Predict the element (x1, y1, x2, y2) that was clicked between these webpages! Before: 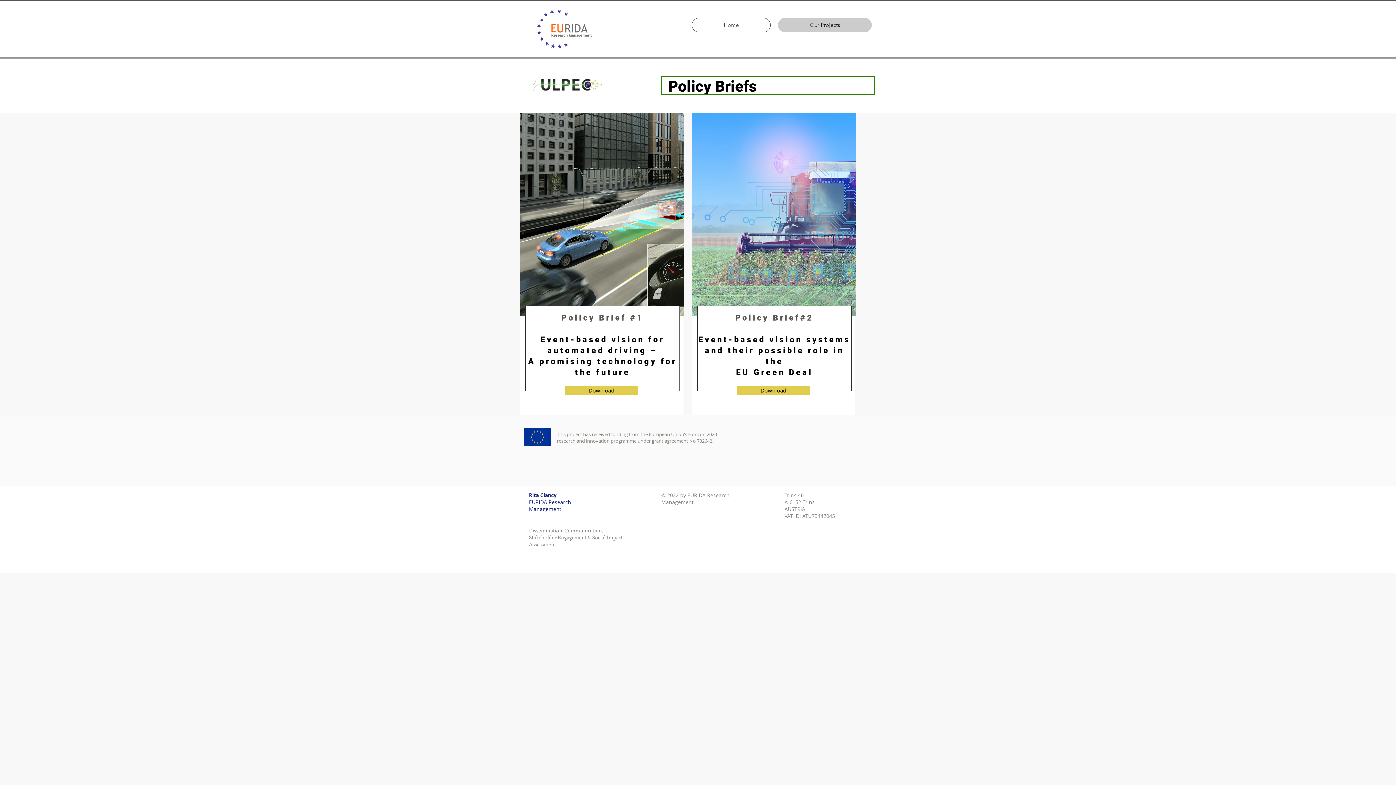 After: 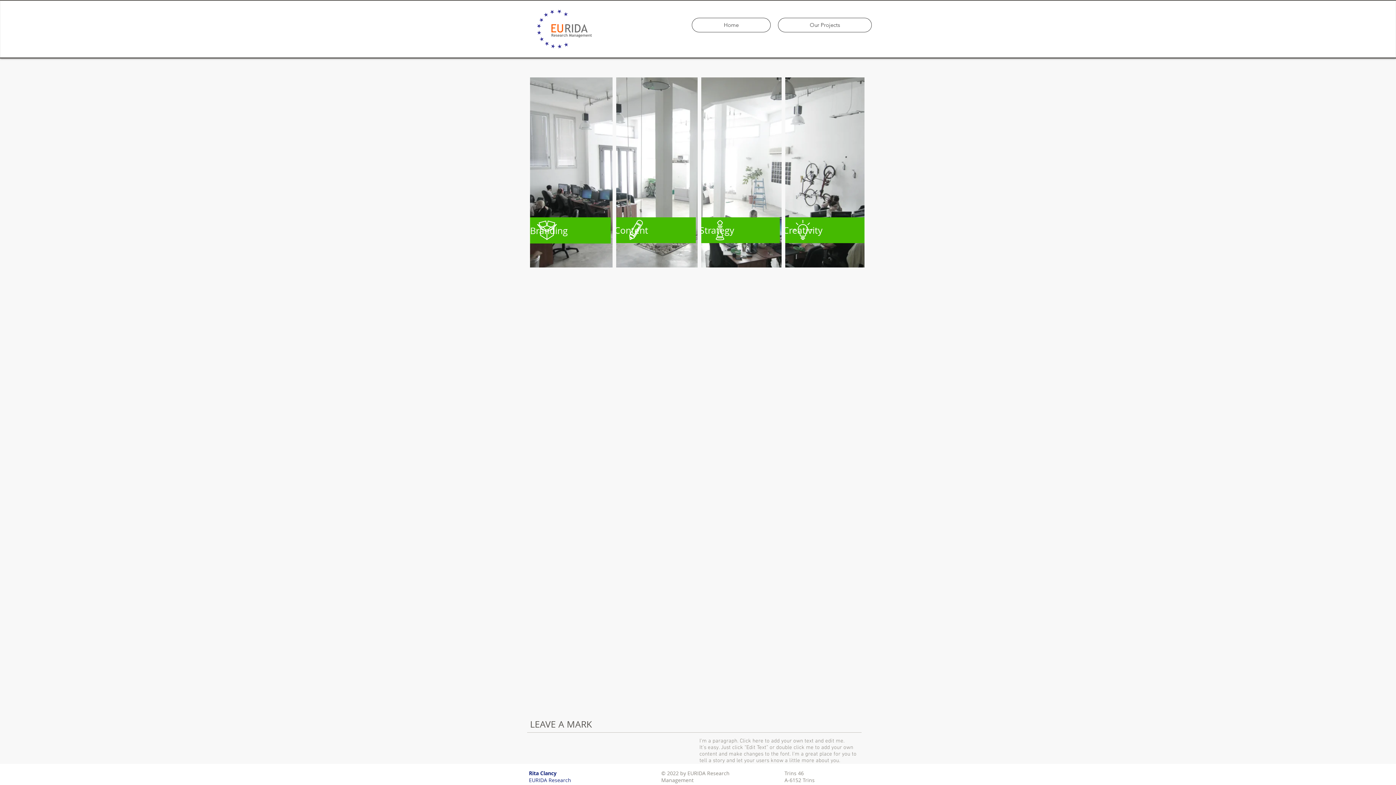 Action: label: Dissemination, Communication, Stakeholder Engagement & Social Impact Assessment bbox: (529, 527, 622, 548)